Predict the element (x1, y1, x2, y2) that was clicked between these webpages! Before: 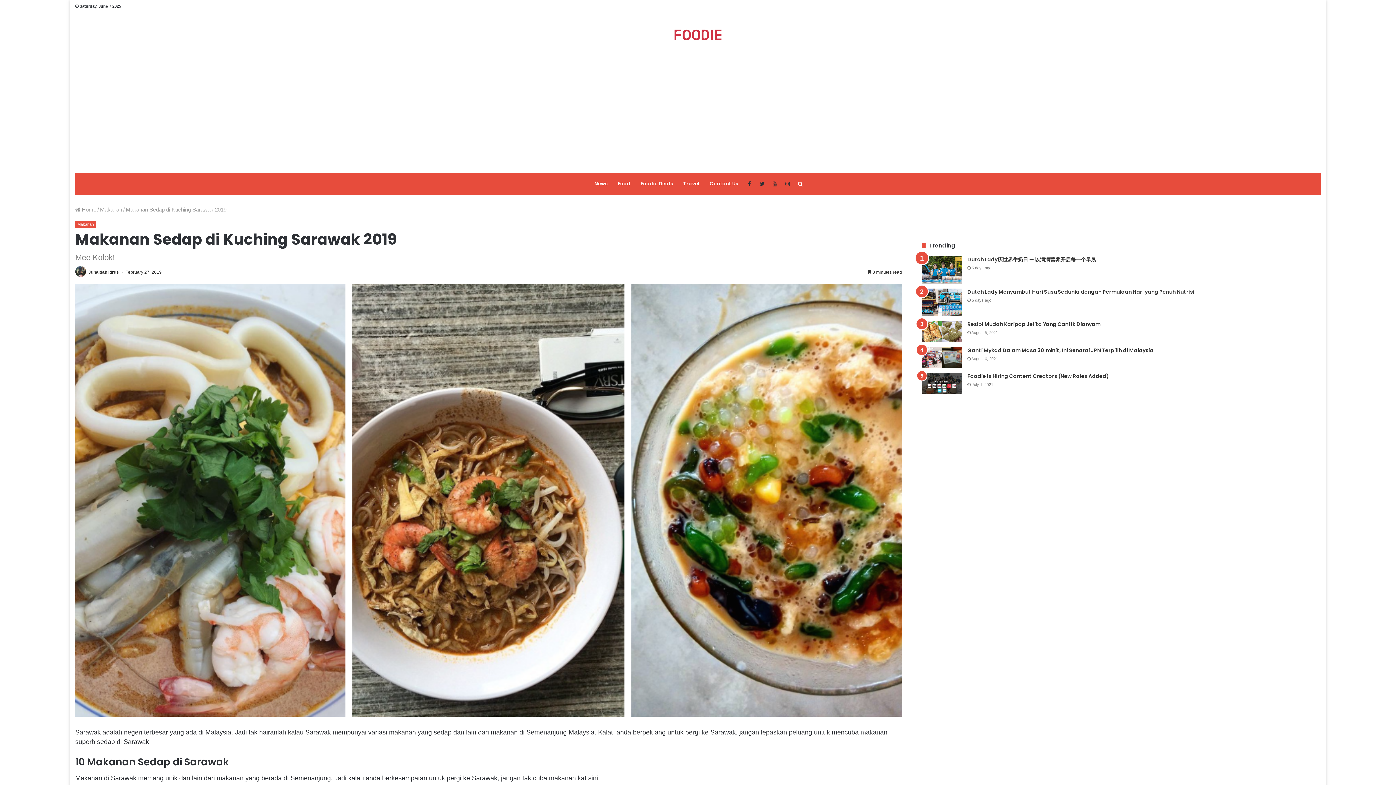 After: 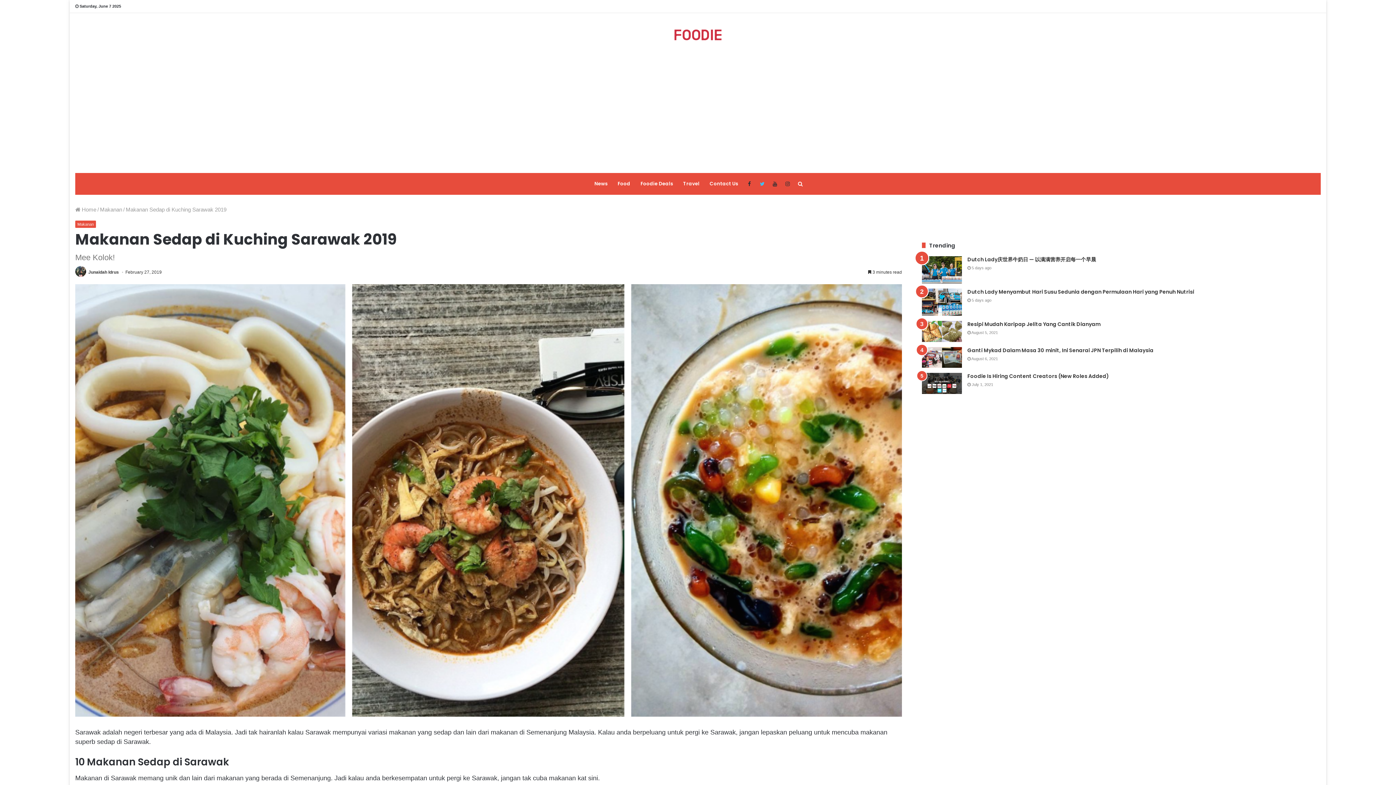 Action: bbox: (756, 173, 768, 194)